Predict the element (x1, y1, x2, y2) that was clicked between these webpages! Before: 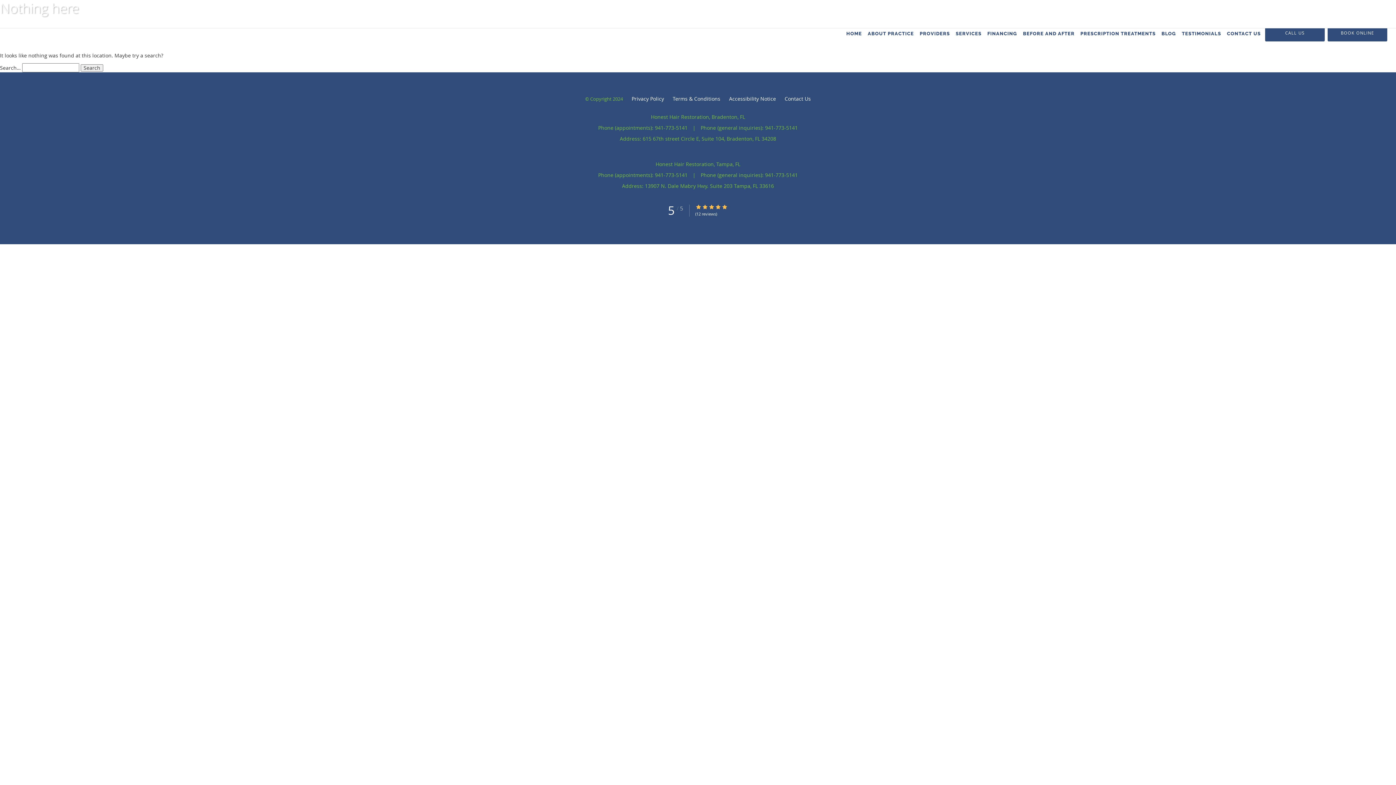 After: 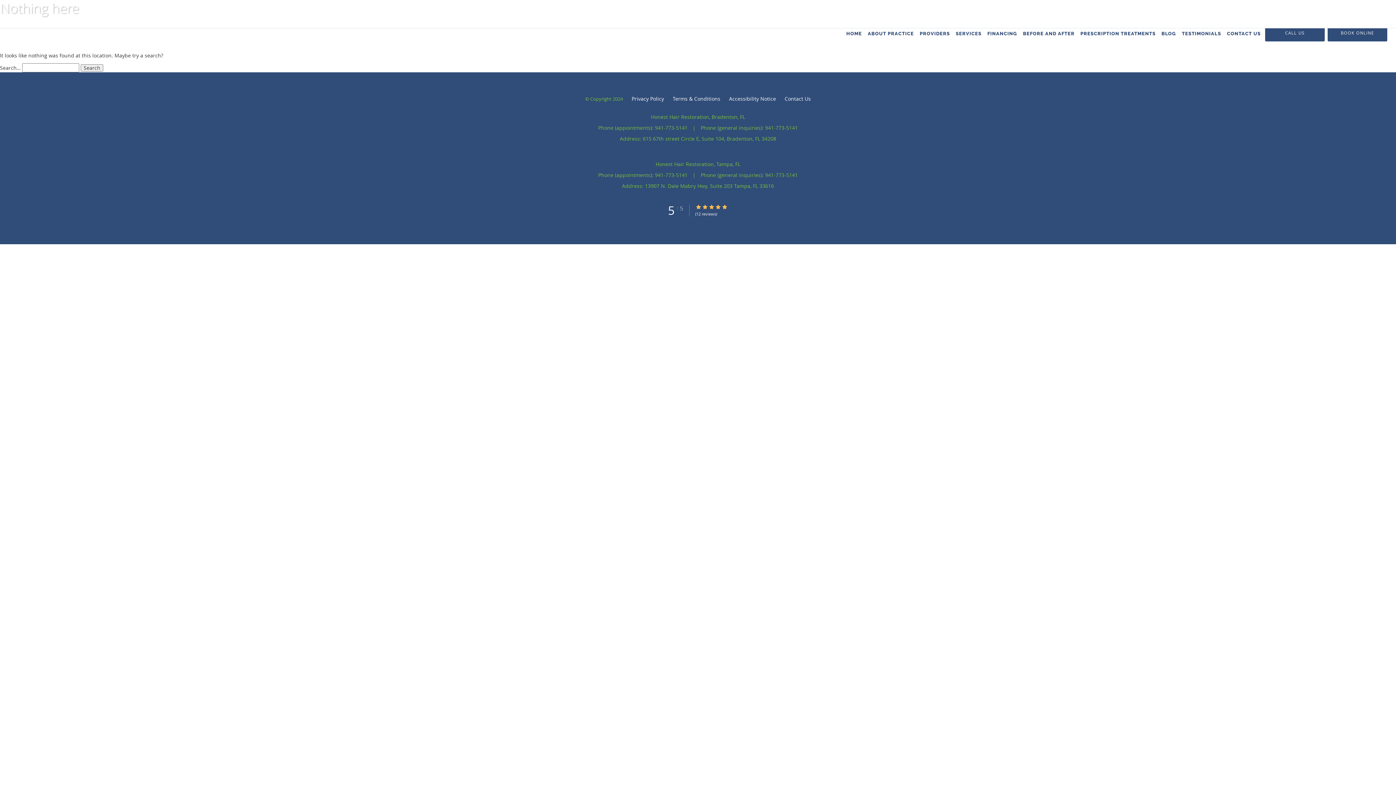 Action: label: SERVICES bbox: (953, 18, 984, 48)